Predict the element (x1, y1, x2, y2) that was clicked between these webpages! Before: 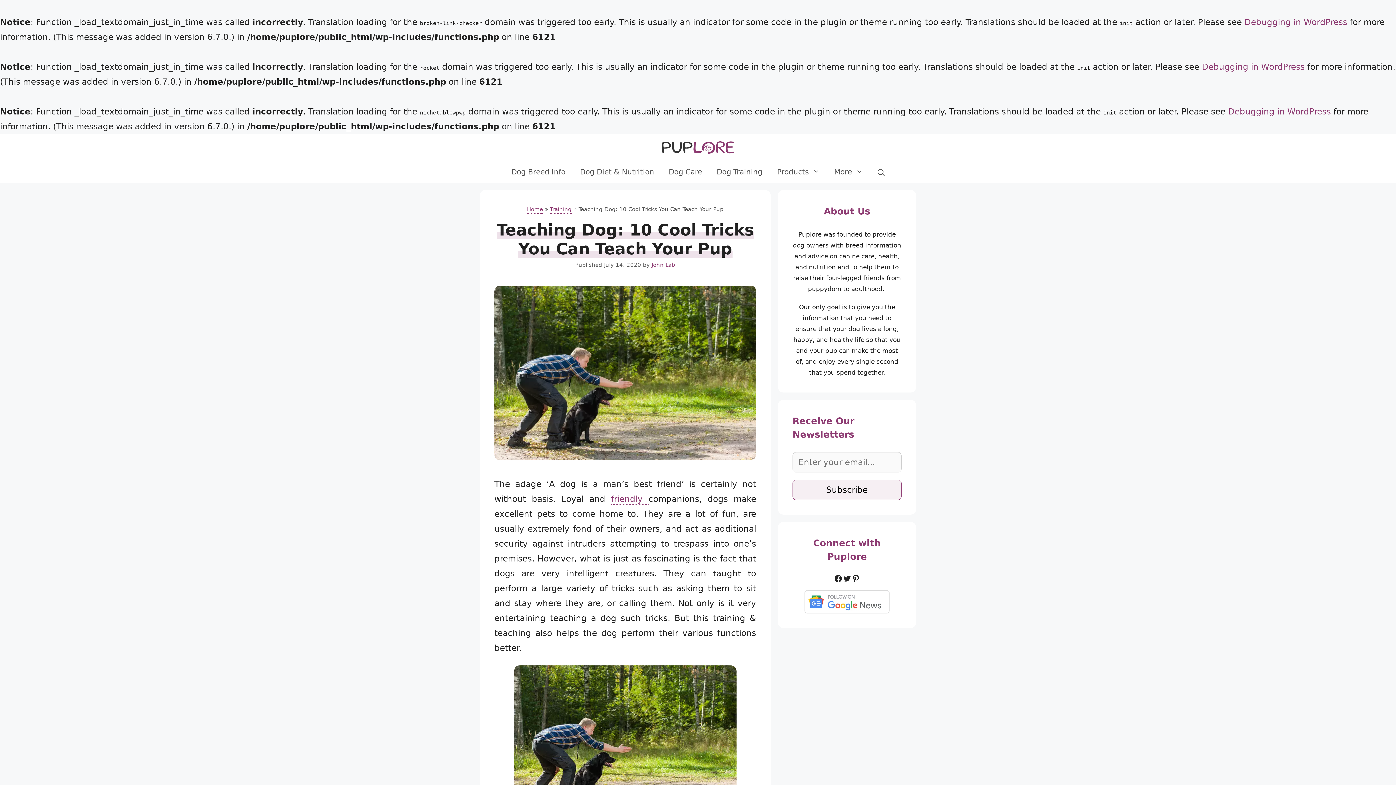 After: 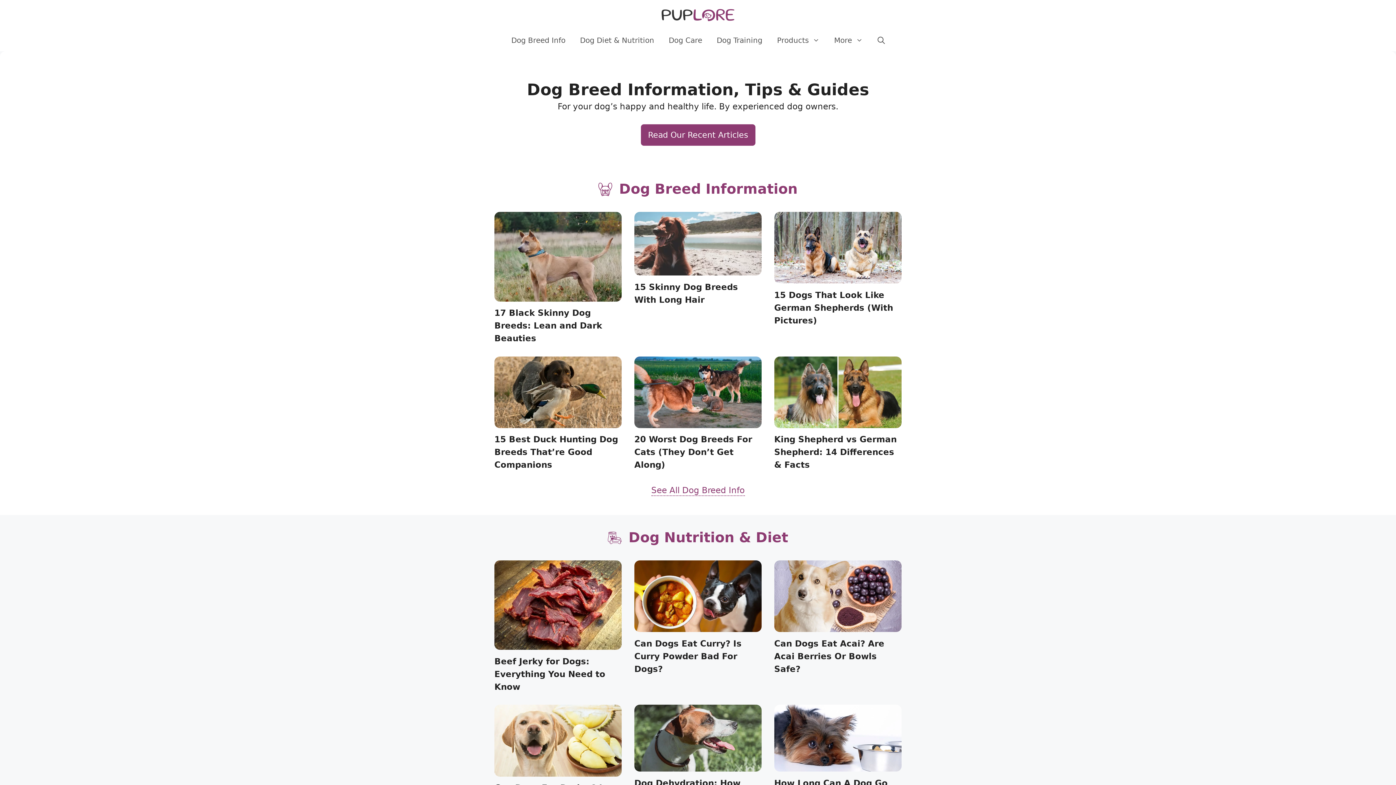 Action: label: Home bbox: (527, 206, 543, 213)